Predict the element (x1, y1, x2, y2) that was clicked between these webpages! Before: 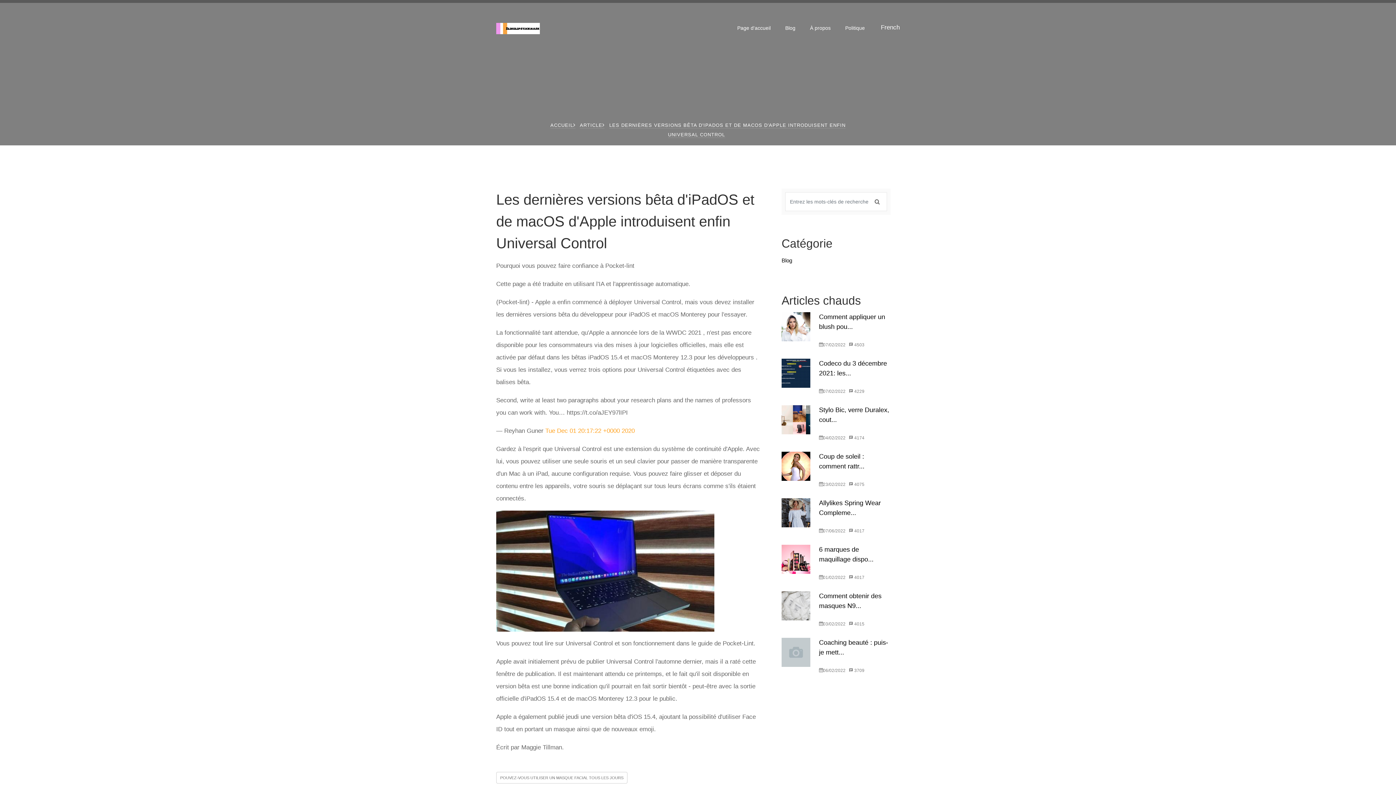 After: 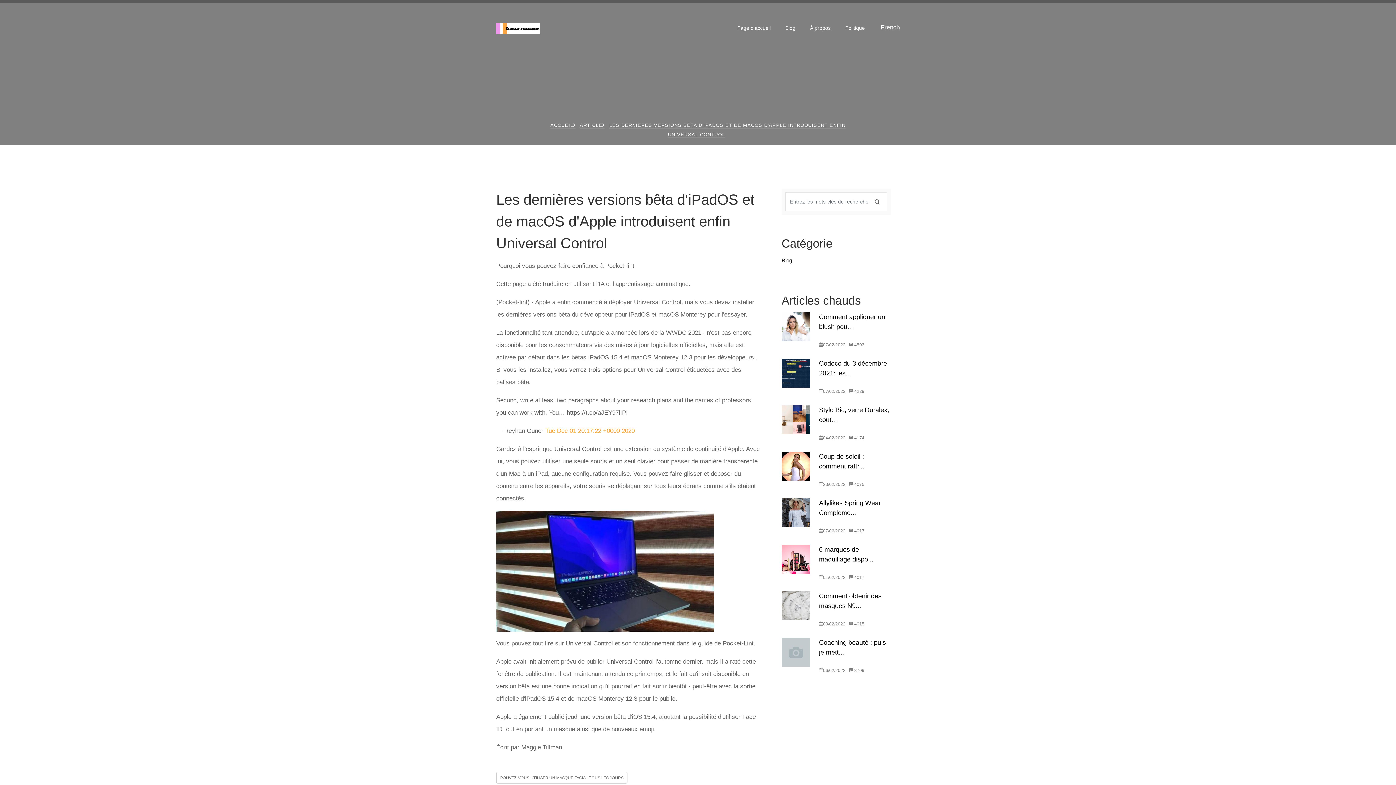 Action: bbox: (849, 389, 864, 394) label:  4229